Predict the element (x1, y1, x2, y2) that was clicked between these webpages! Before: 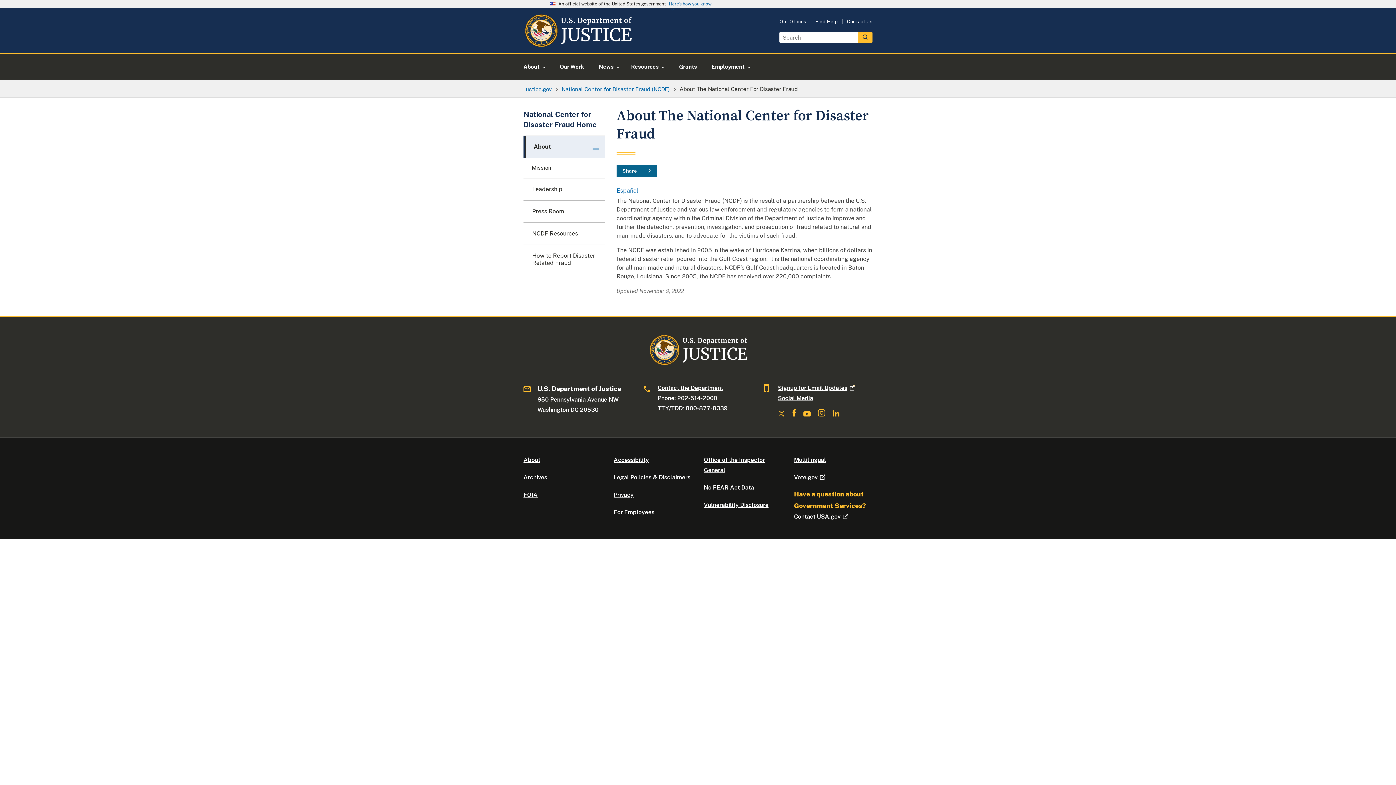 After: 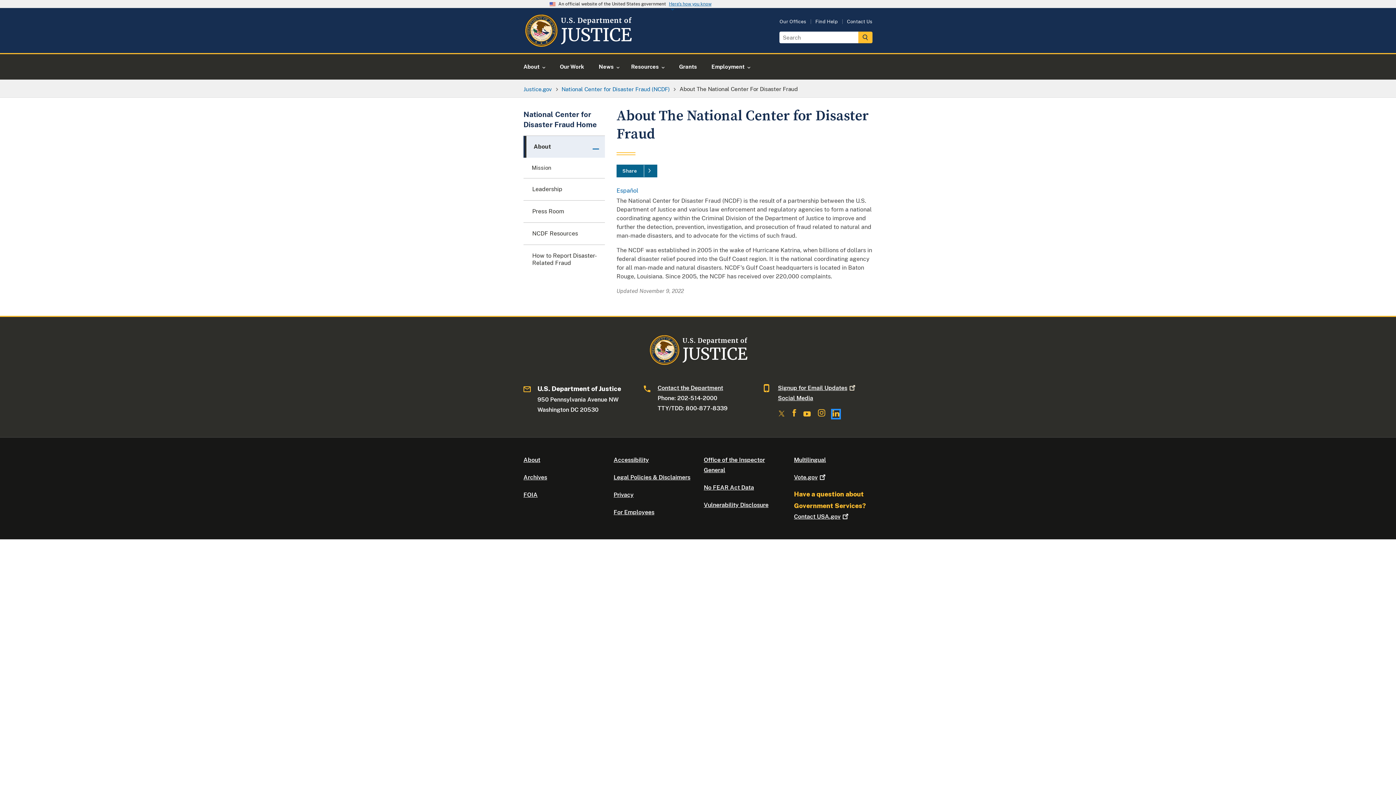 Action: bbox: (832, 411, 839, 418)